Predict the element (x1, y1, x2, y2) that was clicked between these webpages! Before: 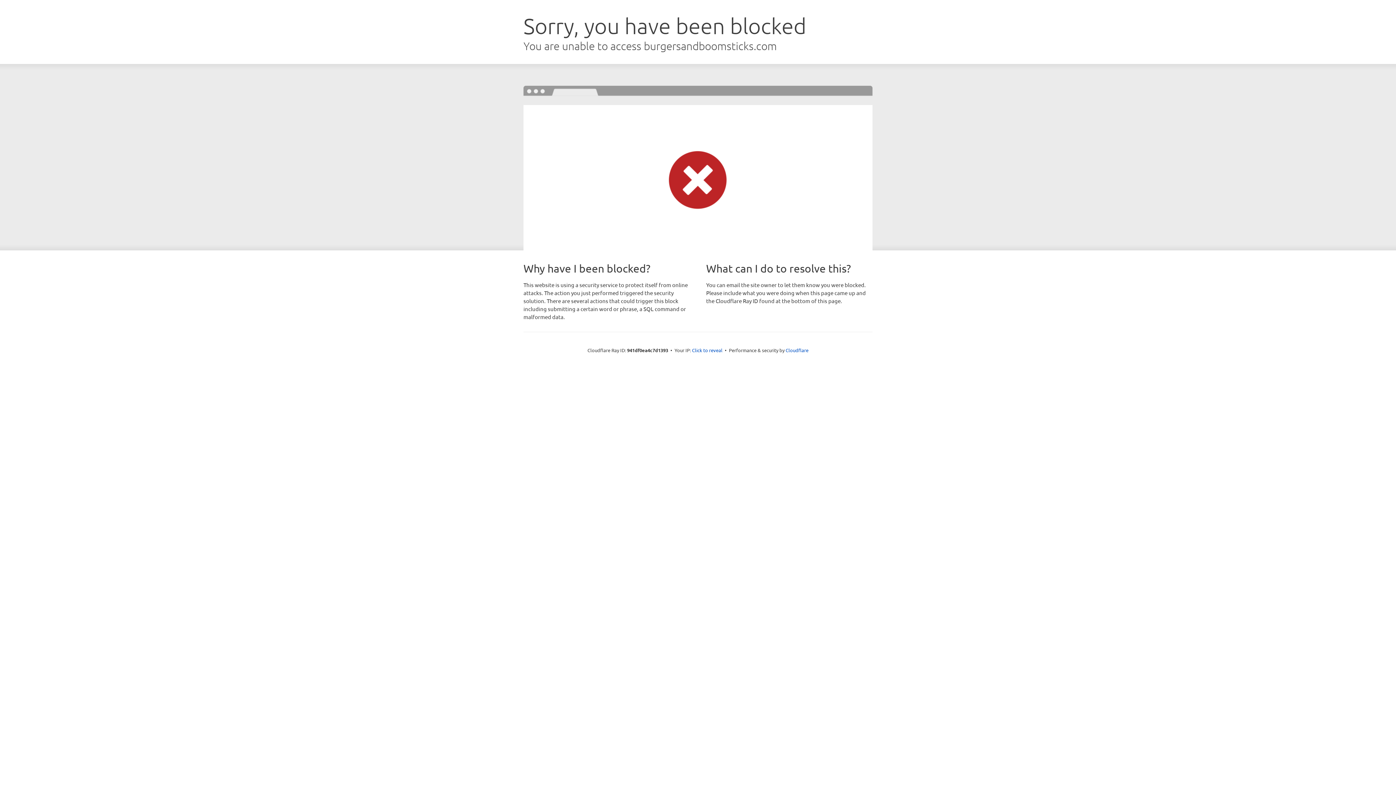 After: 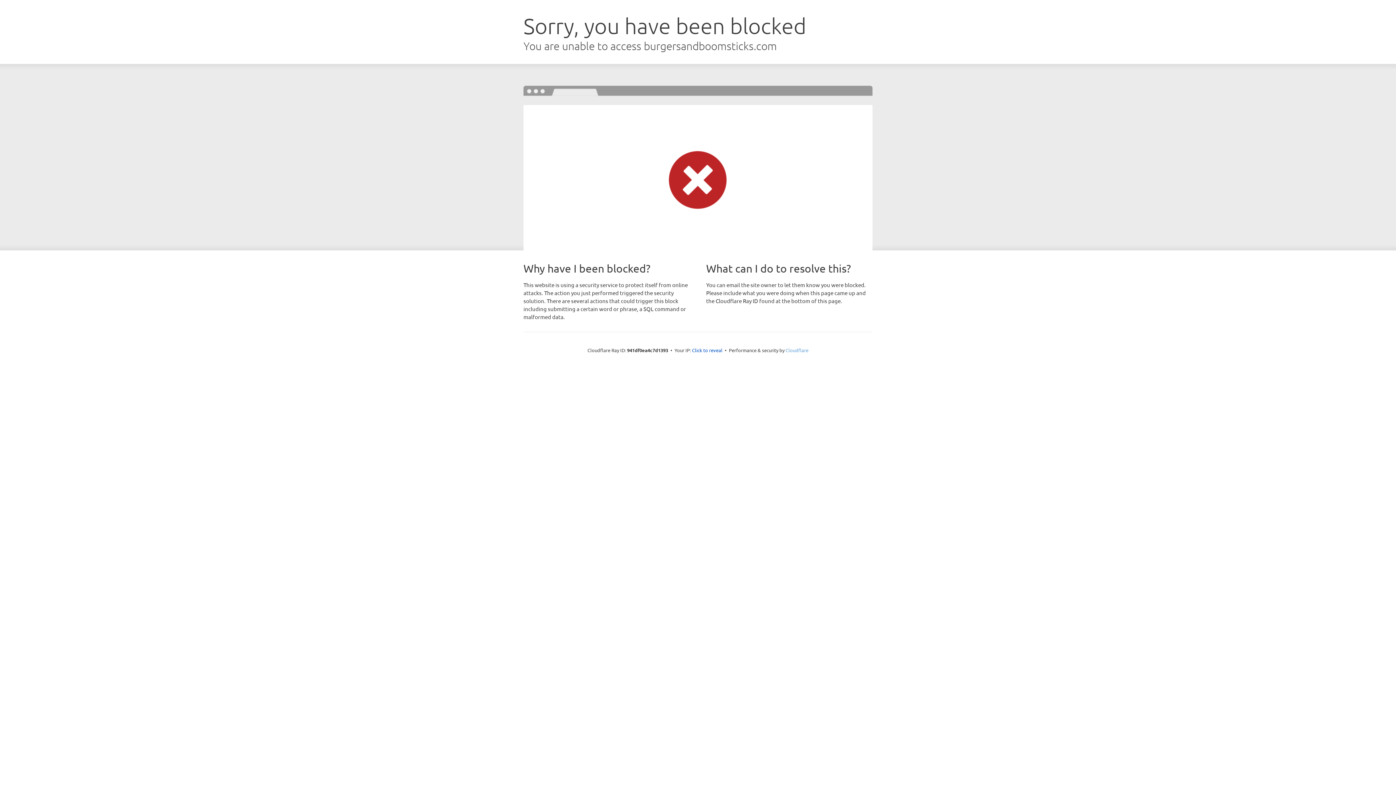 Action: label: Cloudflare bbox: (785, 347, 808, 353)